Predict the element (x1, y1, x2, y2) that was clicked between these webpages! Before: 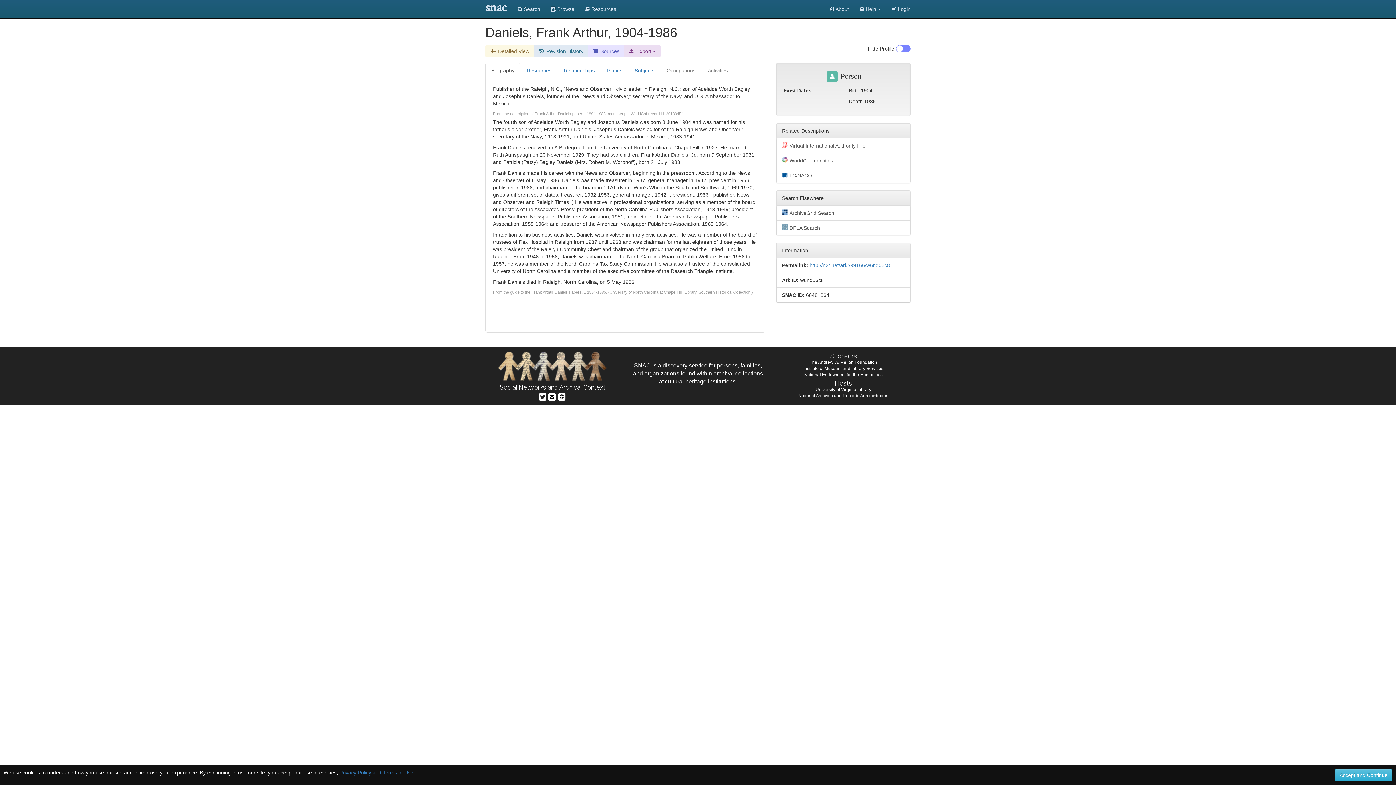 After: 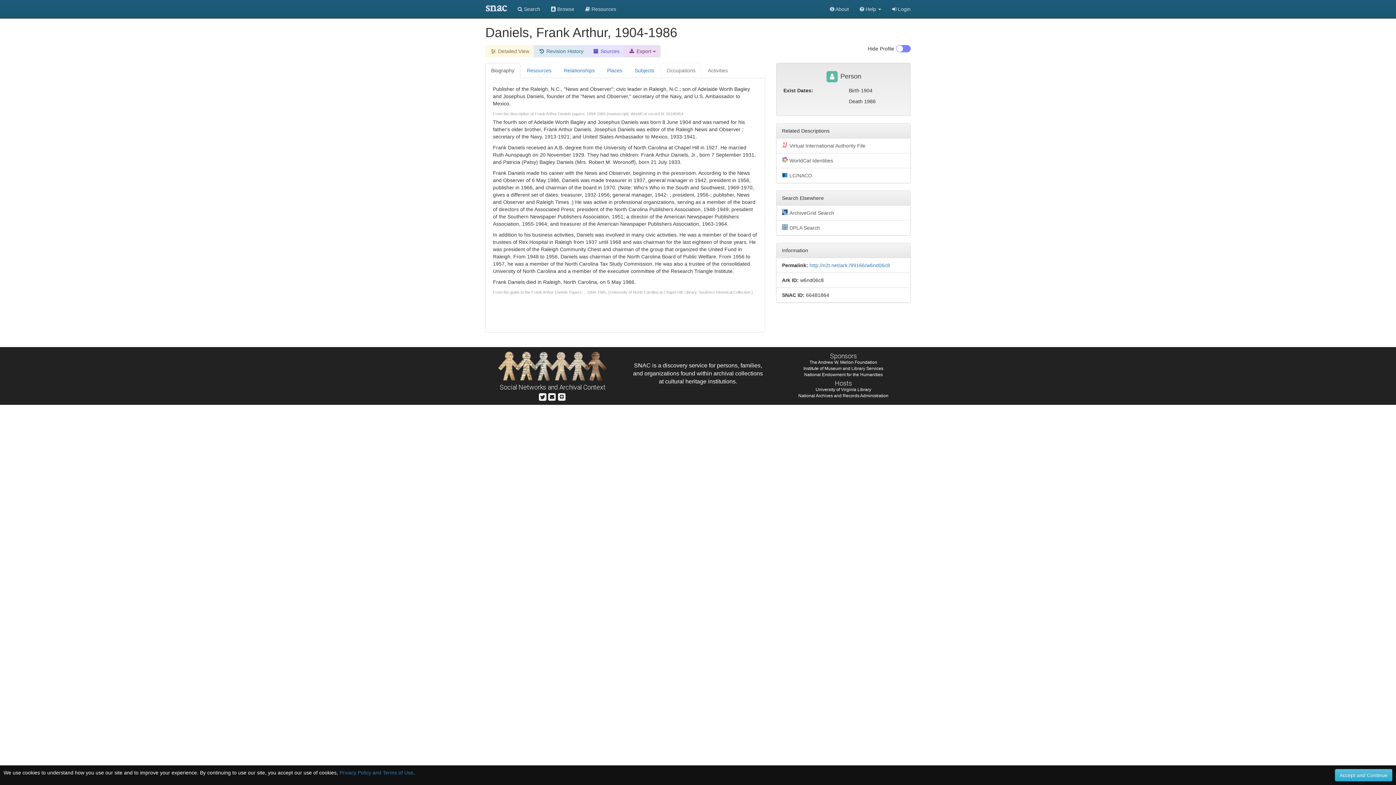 Action: label: Occupations bbox: (661, 62, 701, 78)